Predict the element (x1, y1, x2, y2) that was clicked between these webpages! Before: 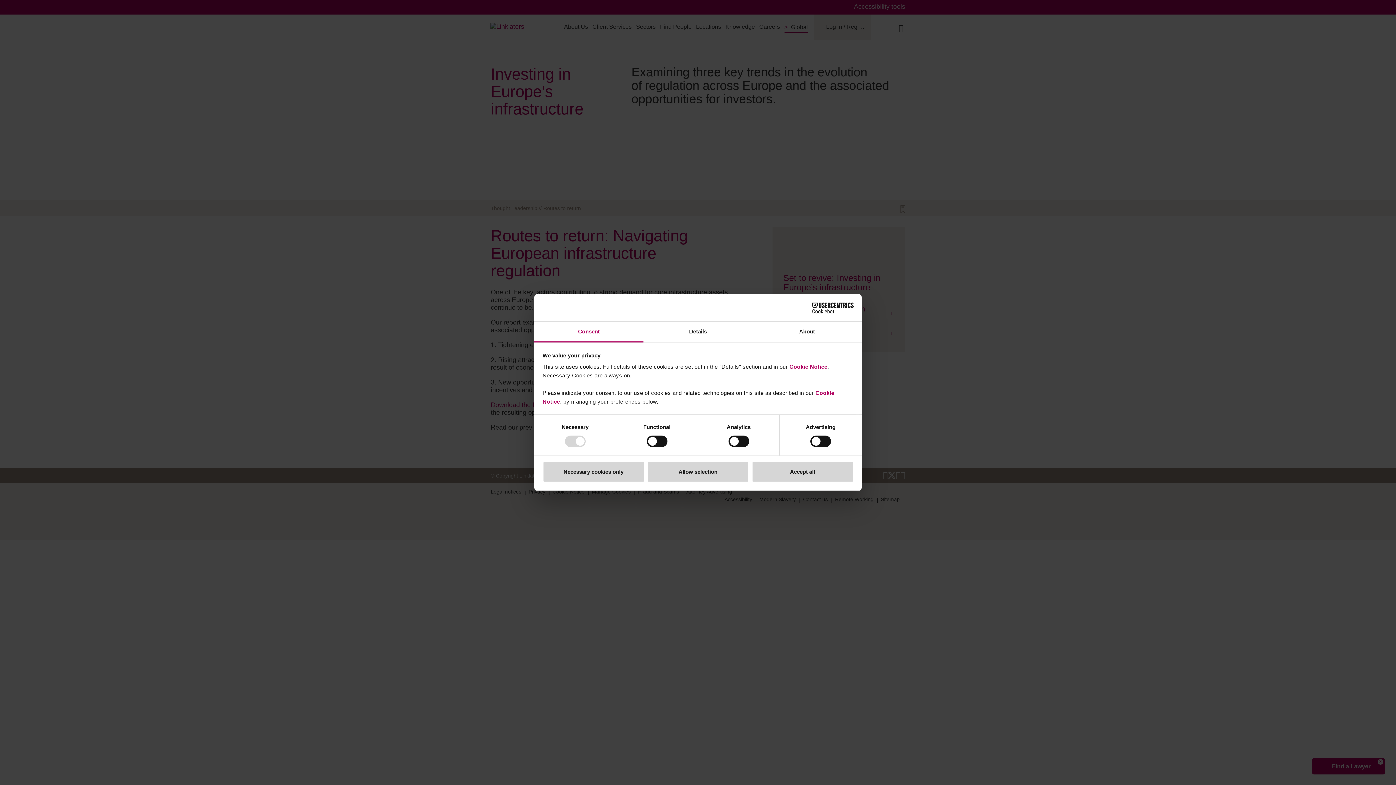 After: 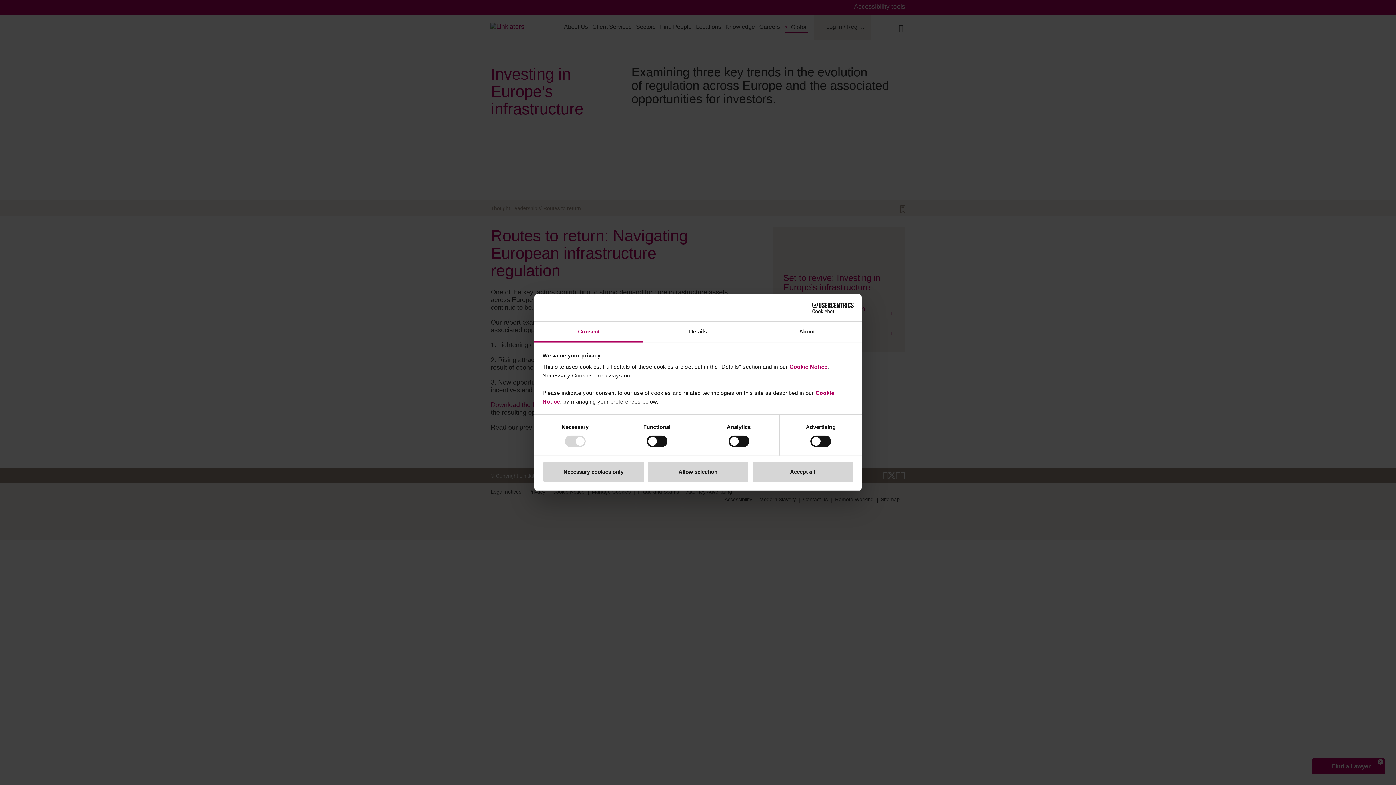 Action: label: Cookie Notice bbox: (789, 363, 827, 369)